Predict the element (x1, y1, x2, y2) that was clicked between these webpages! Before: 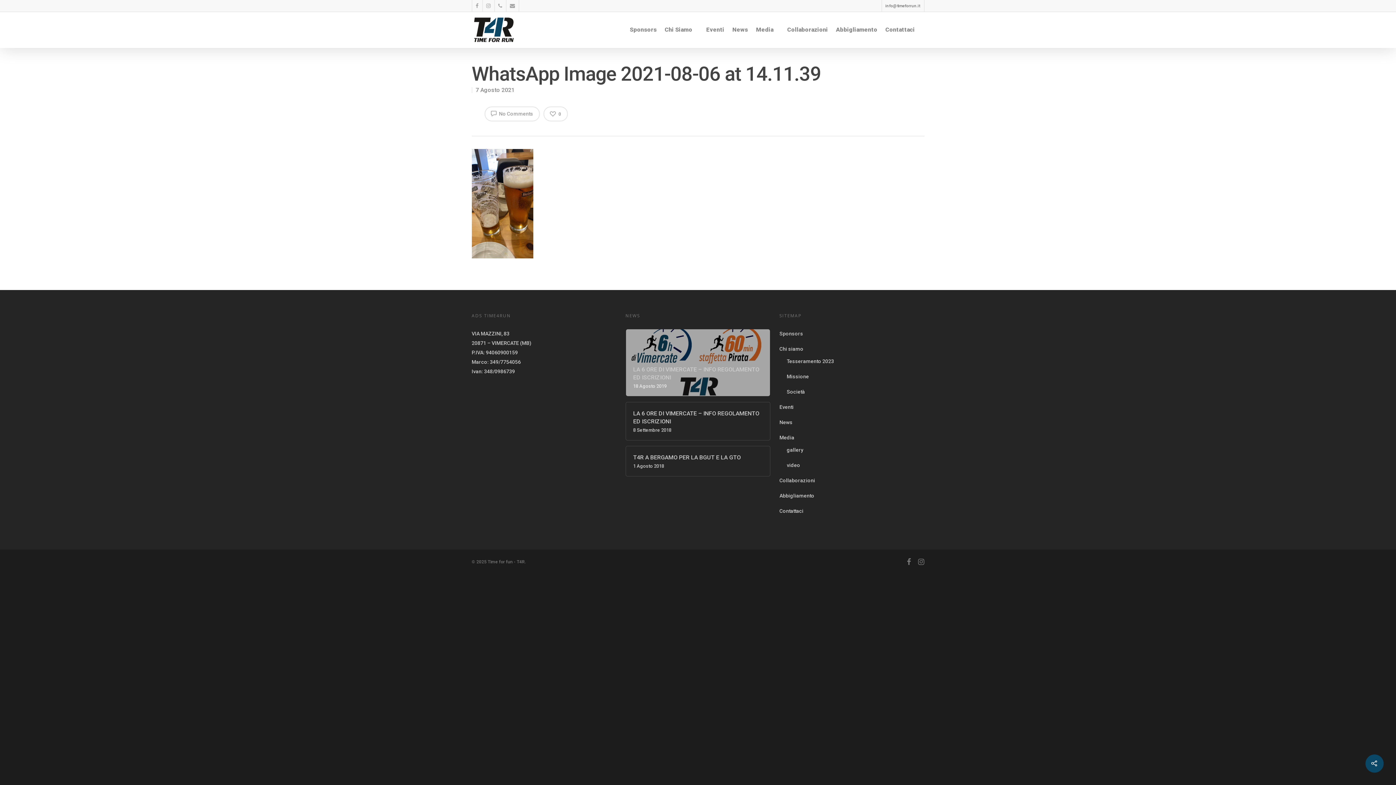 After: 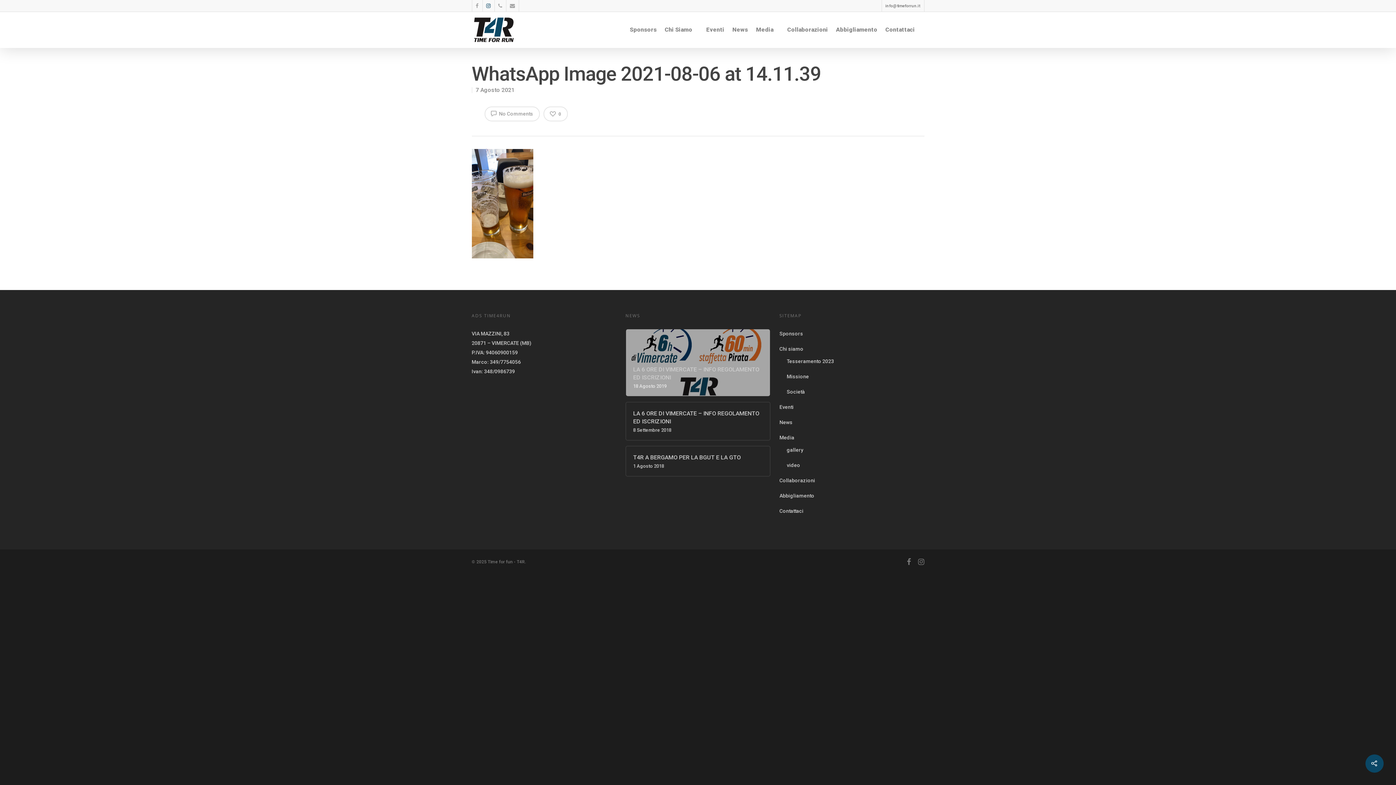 Action: bbox: (482, 0, 494, 11)